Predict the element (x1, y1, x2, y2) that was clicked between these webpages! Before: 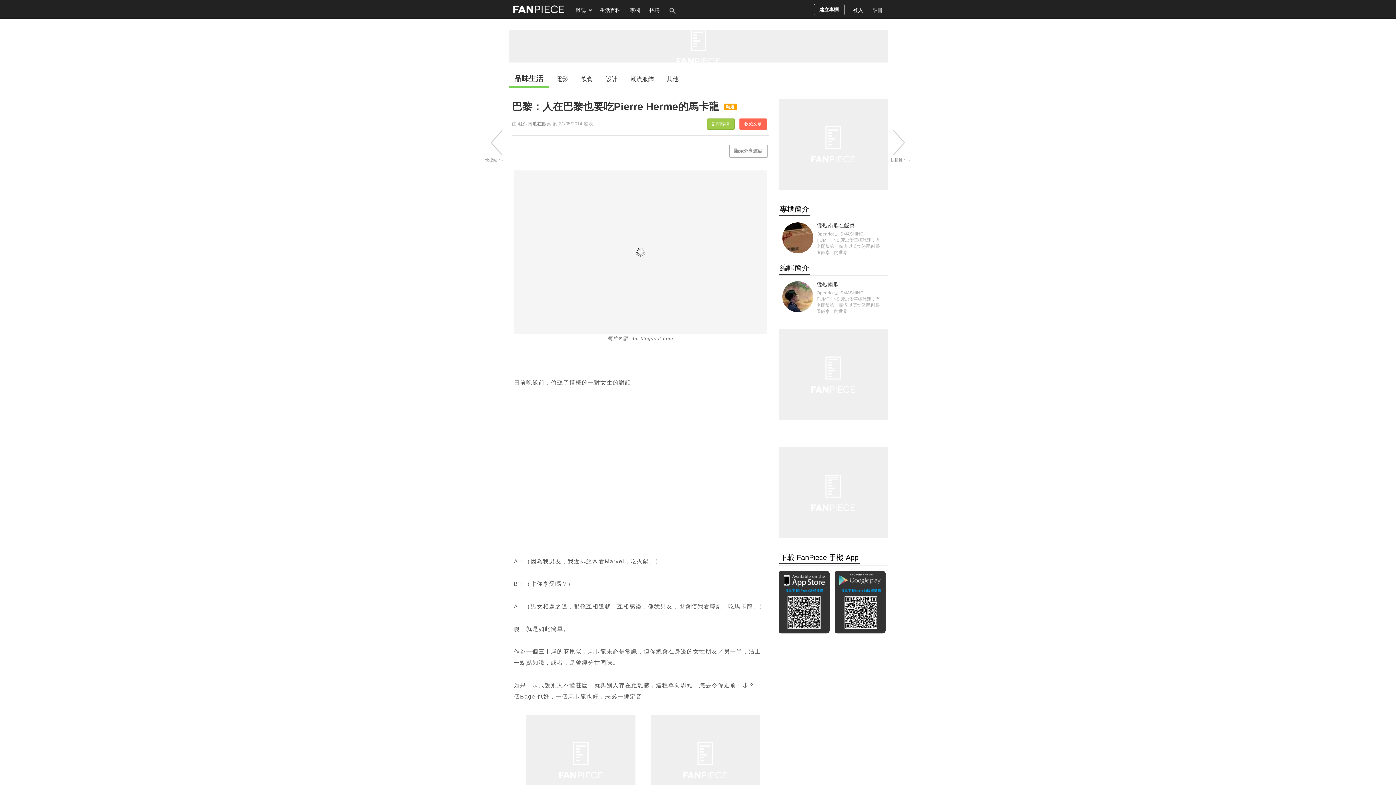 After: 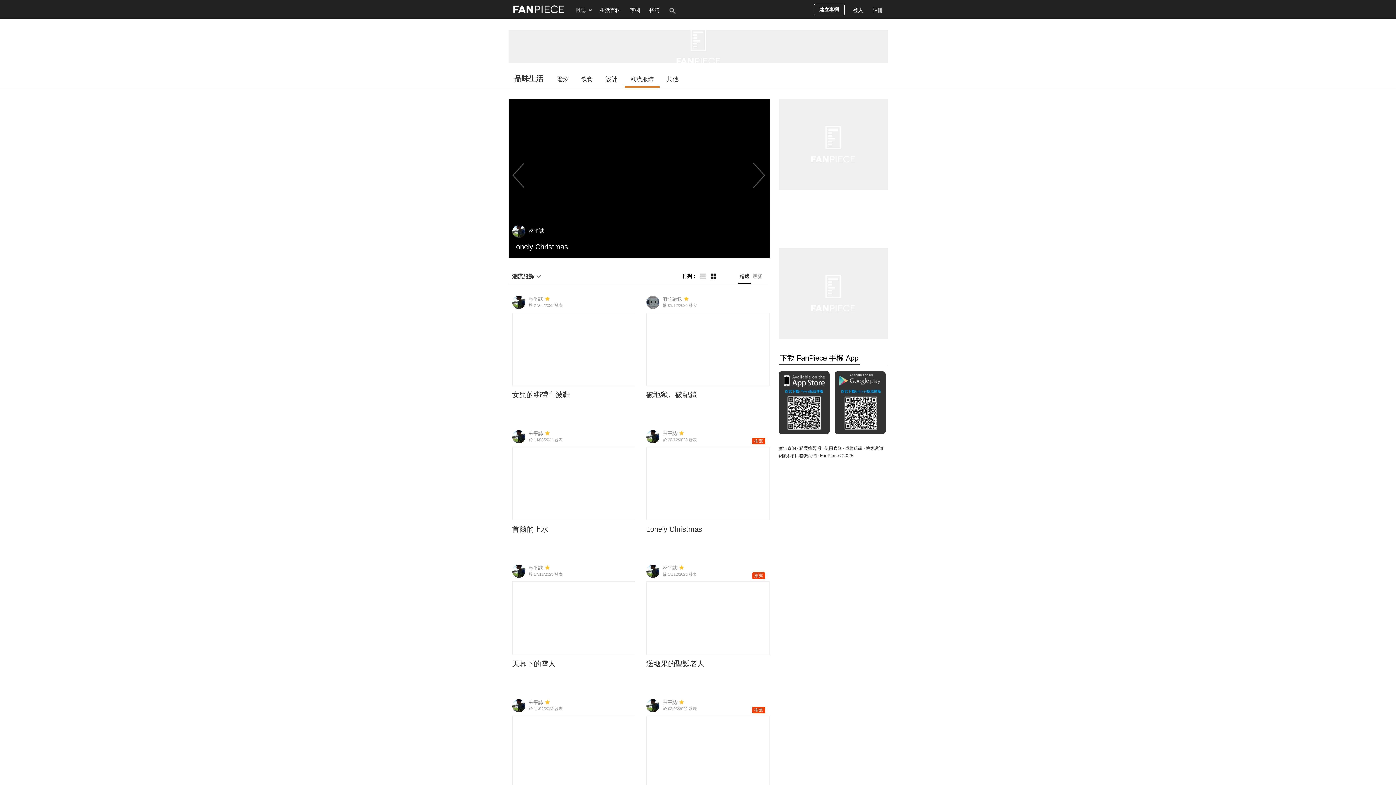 Action: bbox: (624, 70, 659, 86) label: 潮流服飾